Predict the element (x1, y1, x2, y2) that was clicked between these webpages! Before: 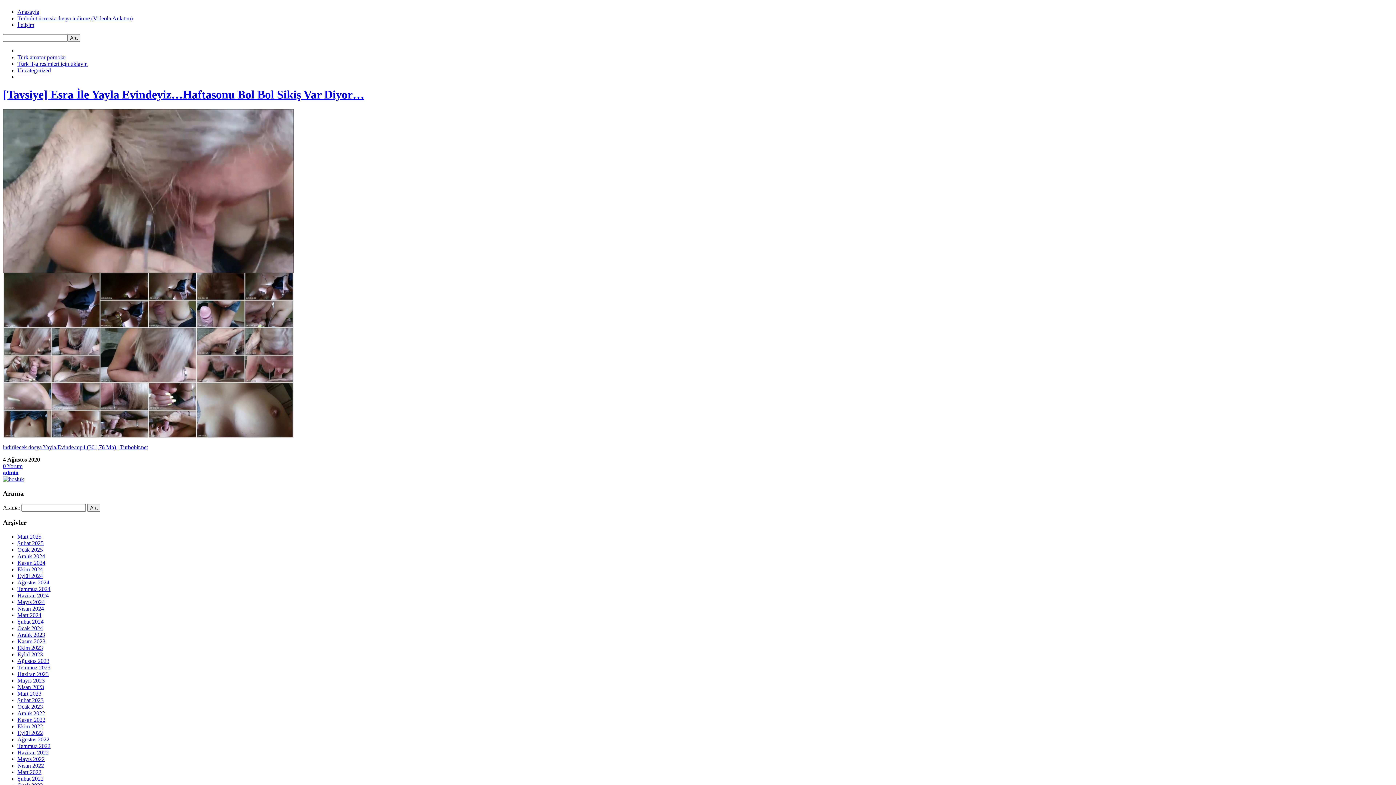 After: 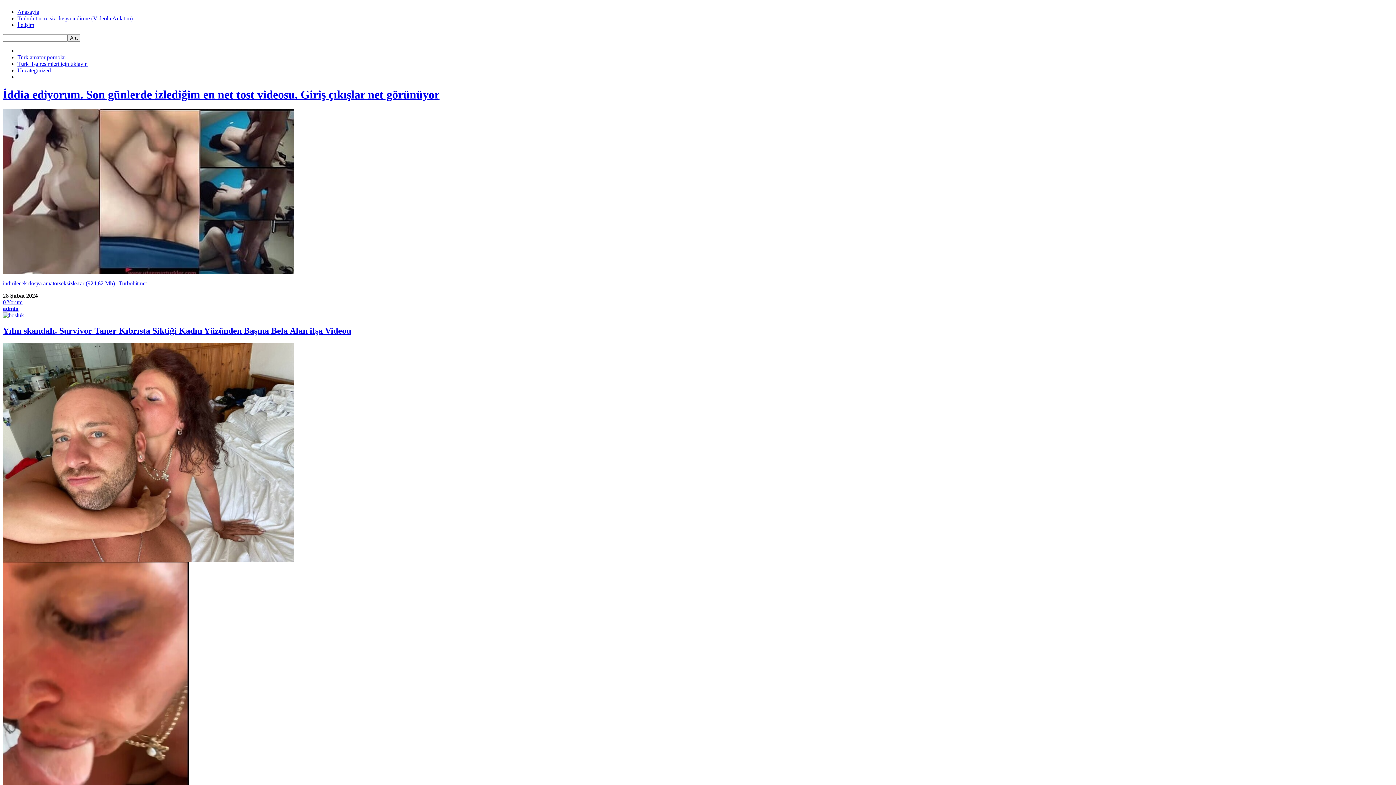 Action: bbox: (17, 618, 43, 625) label: Şubat 2024